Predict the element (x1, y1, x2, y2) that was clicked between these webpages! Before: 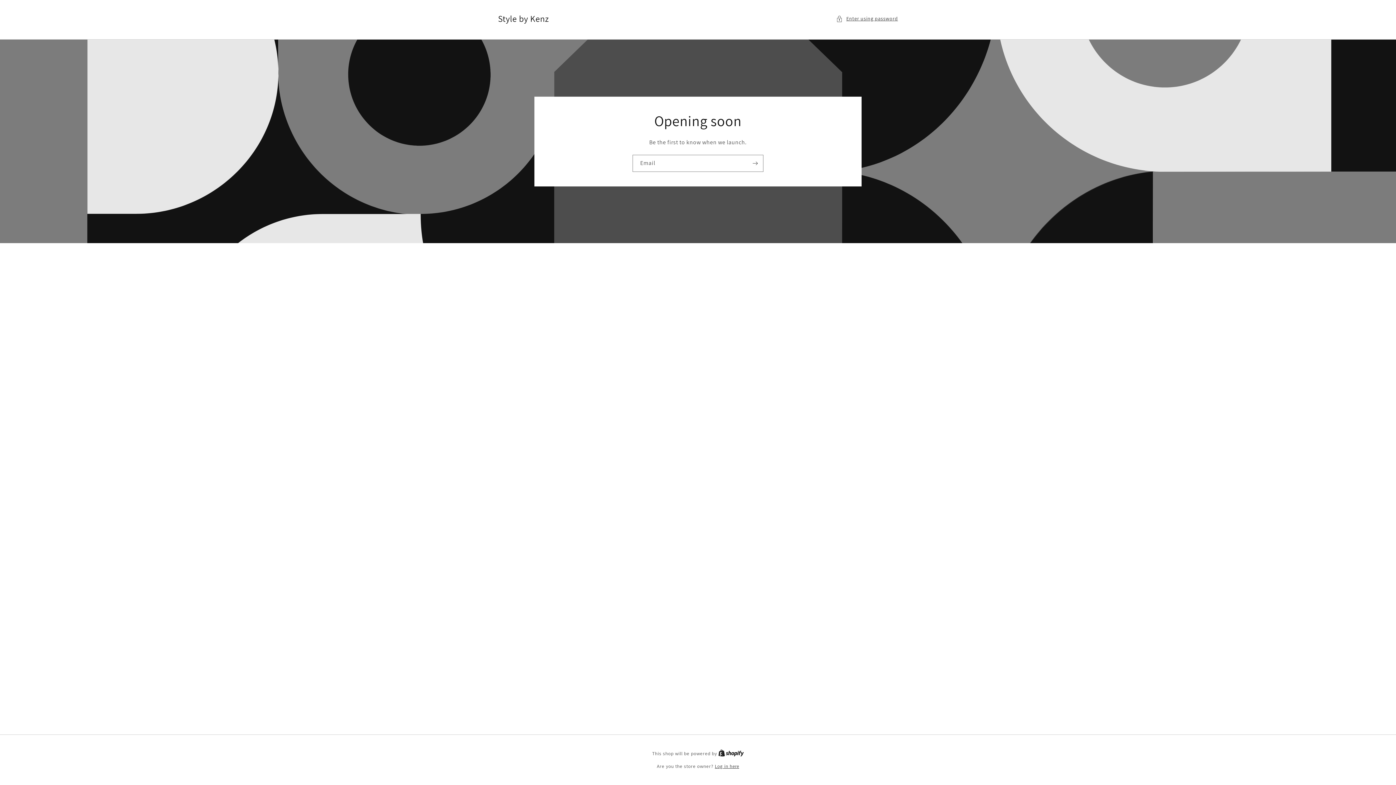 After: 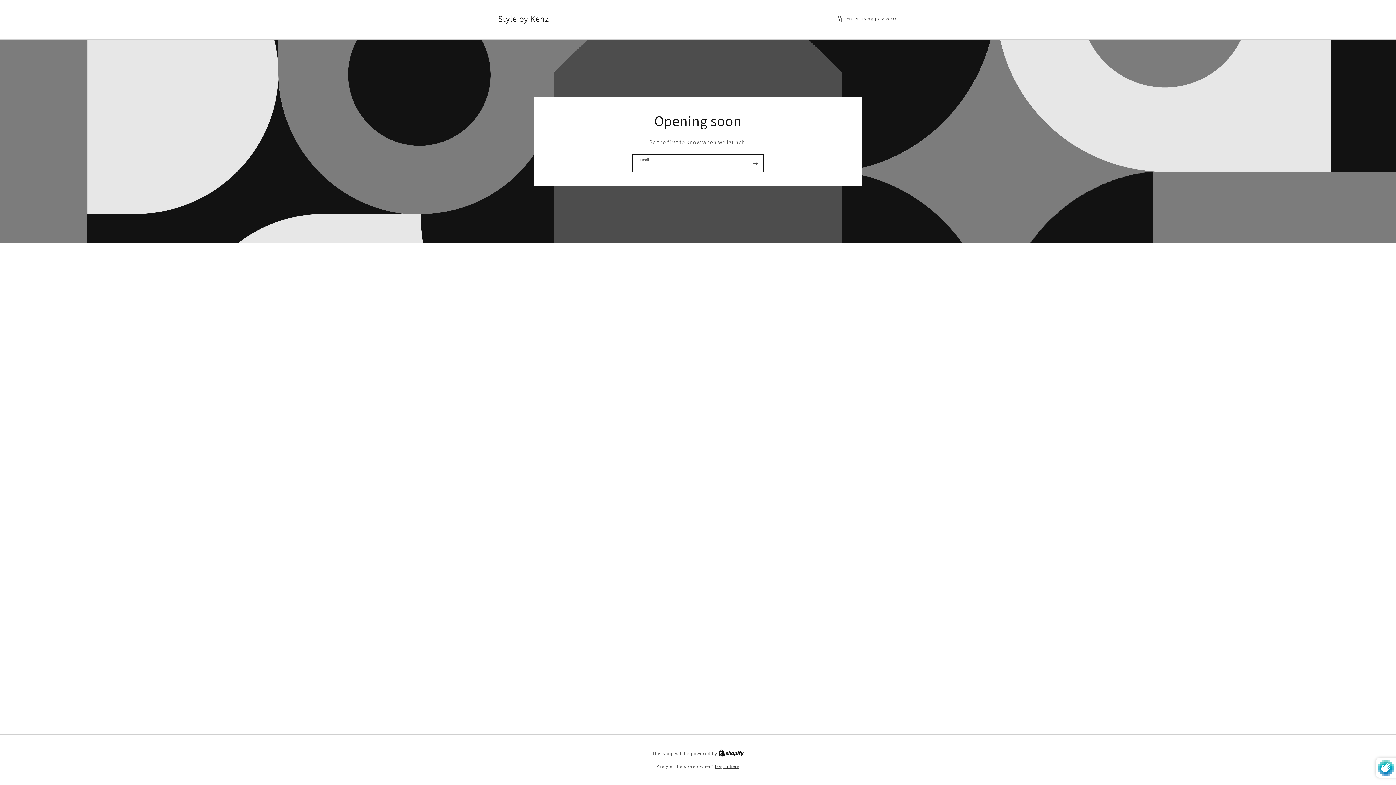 Action: bbox: (747, 154, 763, 171) label: Subscribe